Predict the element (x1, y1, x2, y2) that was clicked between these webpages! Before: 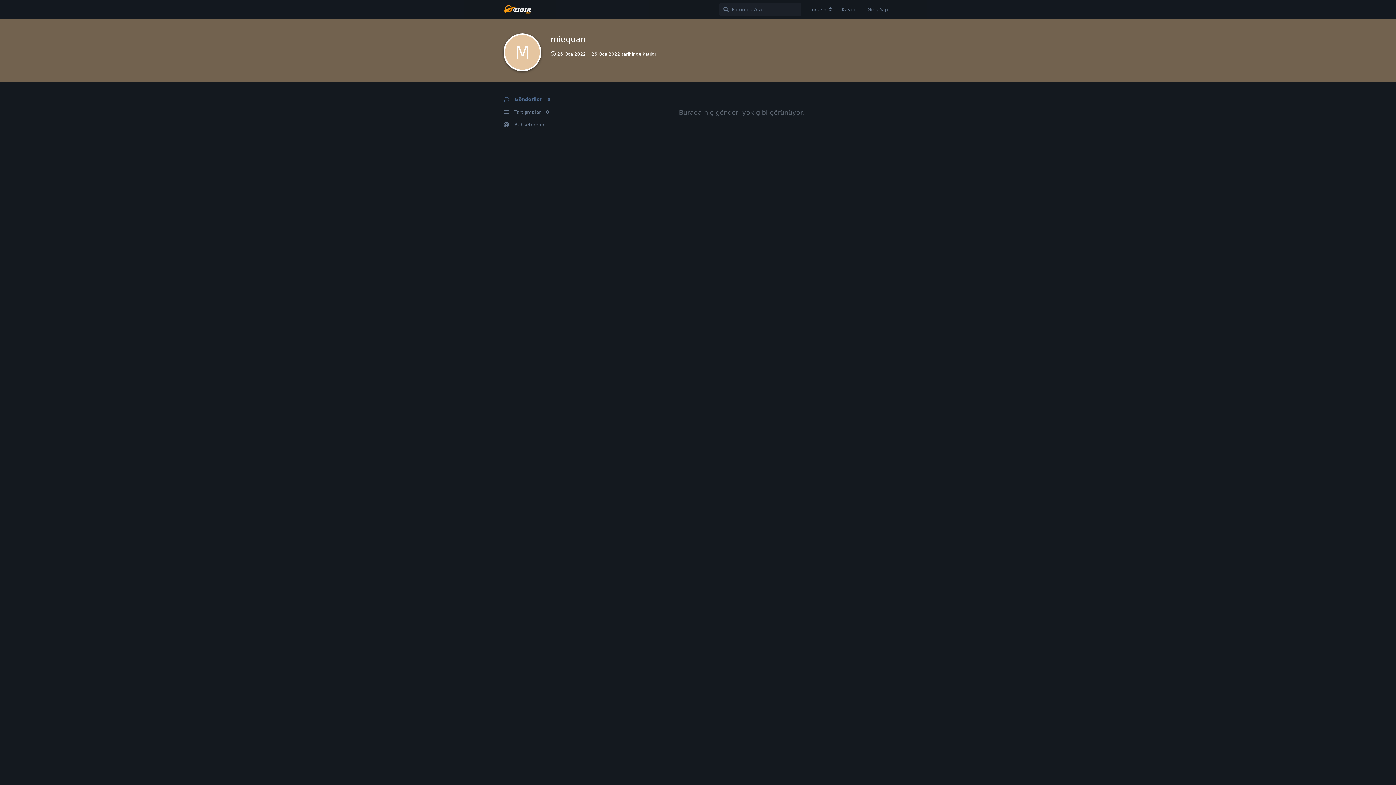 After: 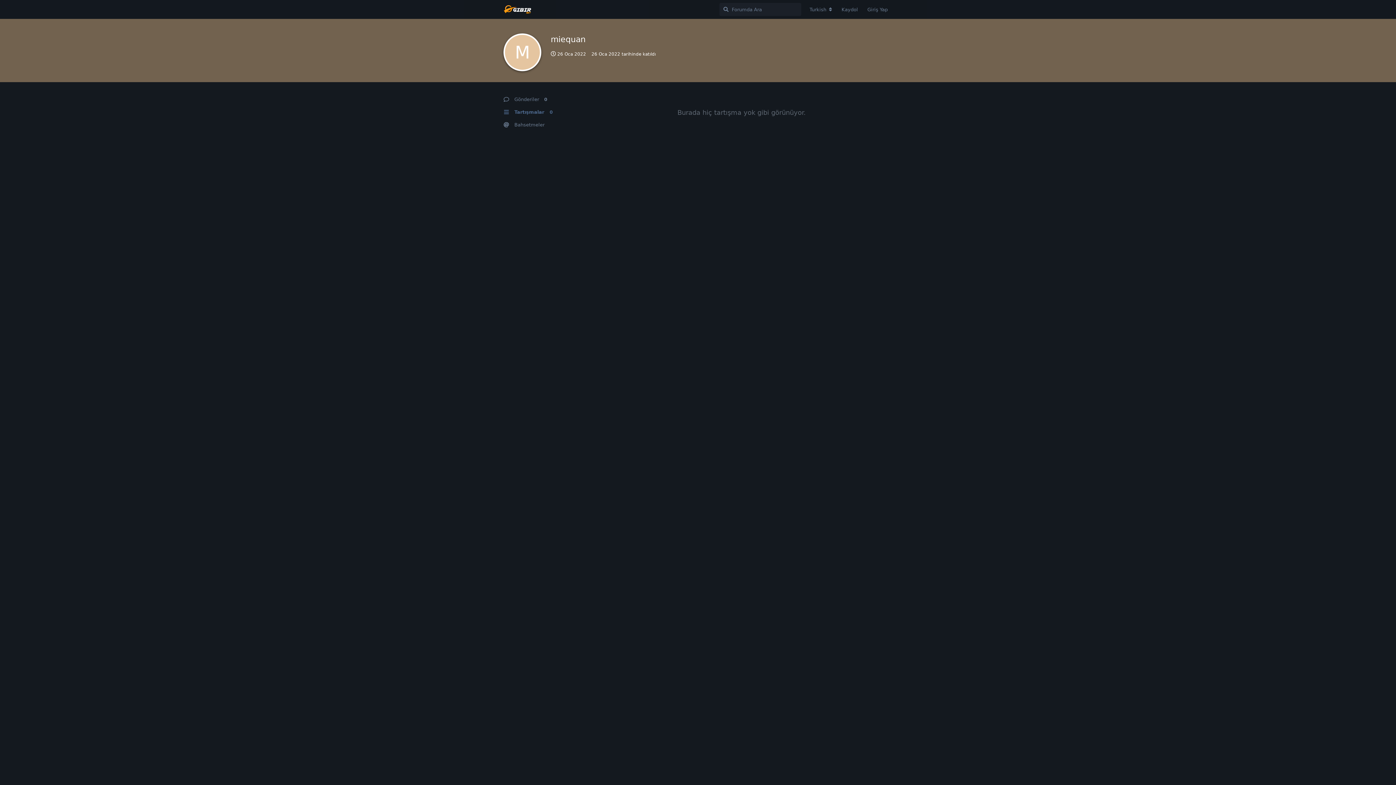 Action: label: Tartışmalar 0 bbox: (503, 105, 572, 118)